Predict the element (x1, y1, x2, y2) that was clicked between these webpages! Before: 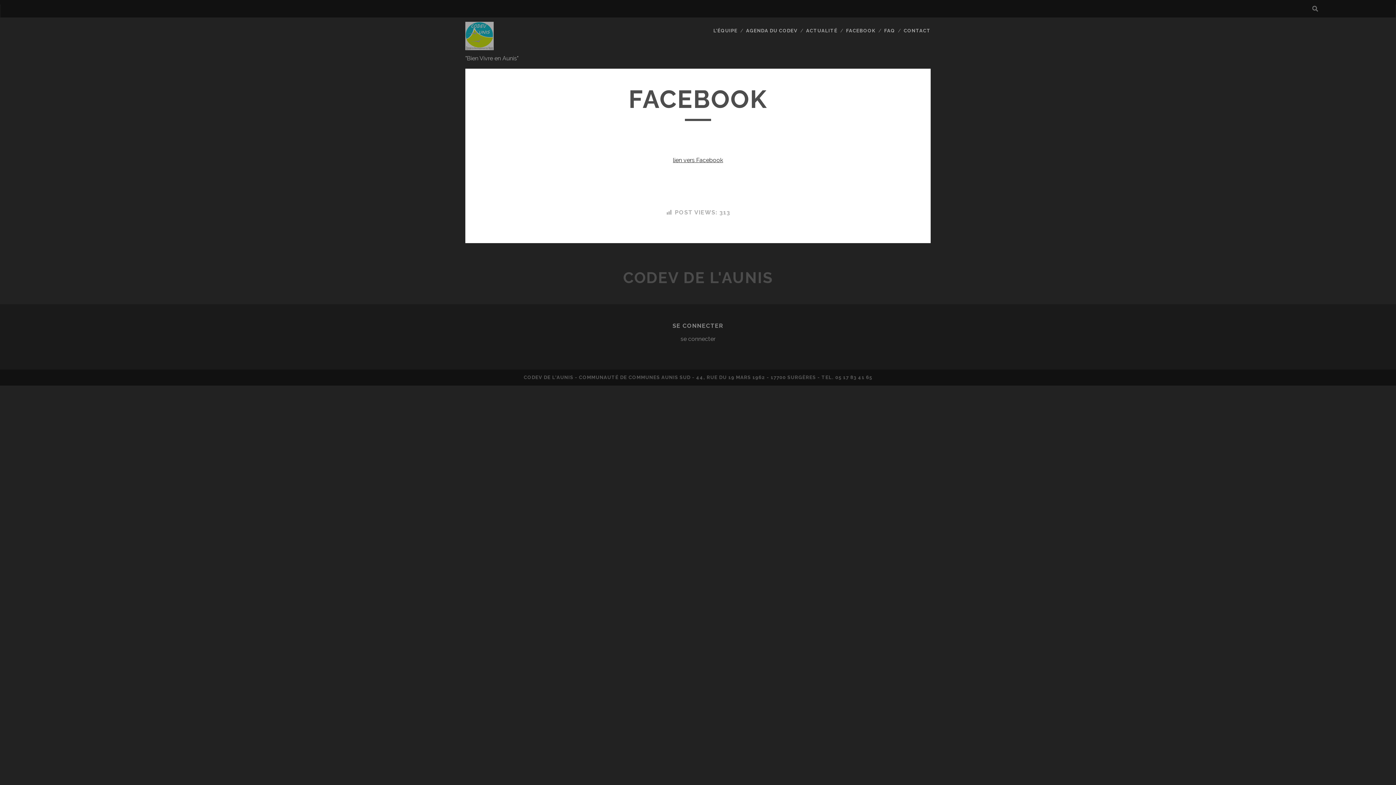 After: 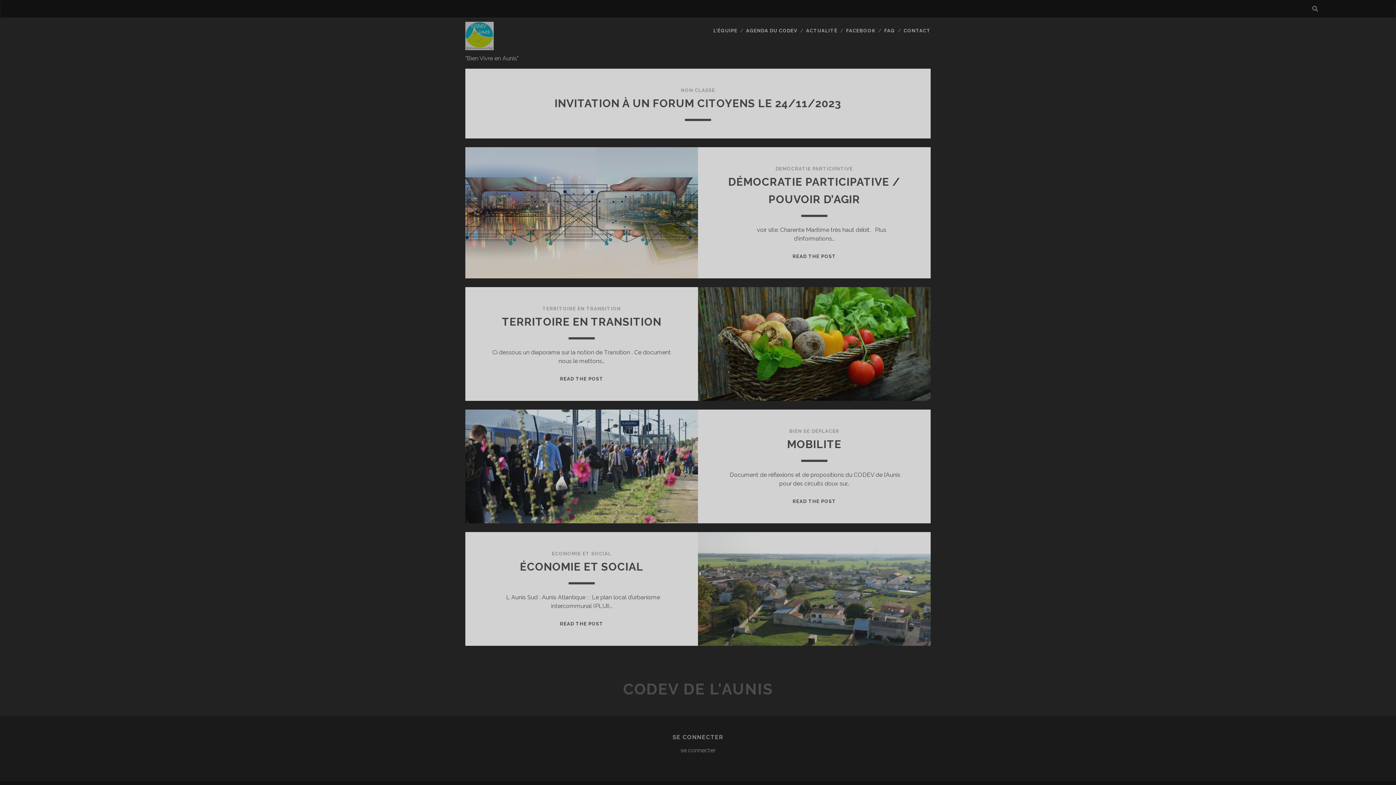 Action: bbox: (623, 269, 773, 286) label: CODEV DE L'AUNIS